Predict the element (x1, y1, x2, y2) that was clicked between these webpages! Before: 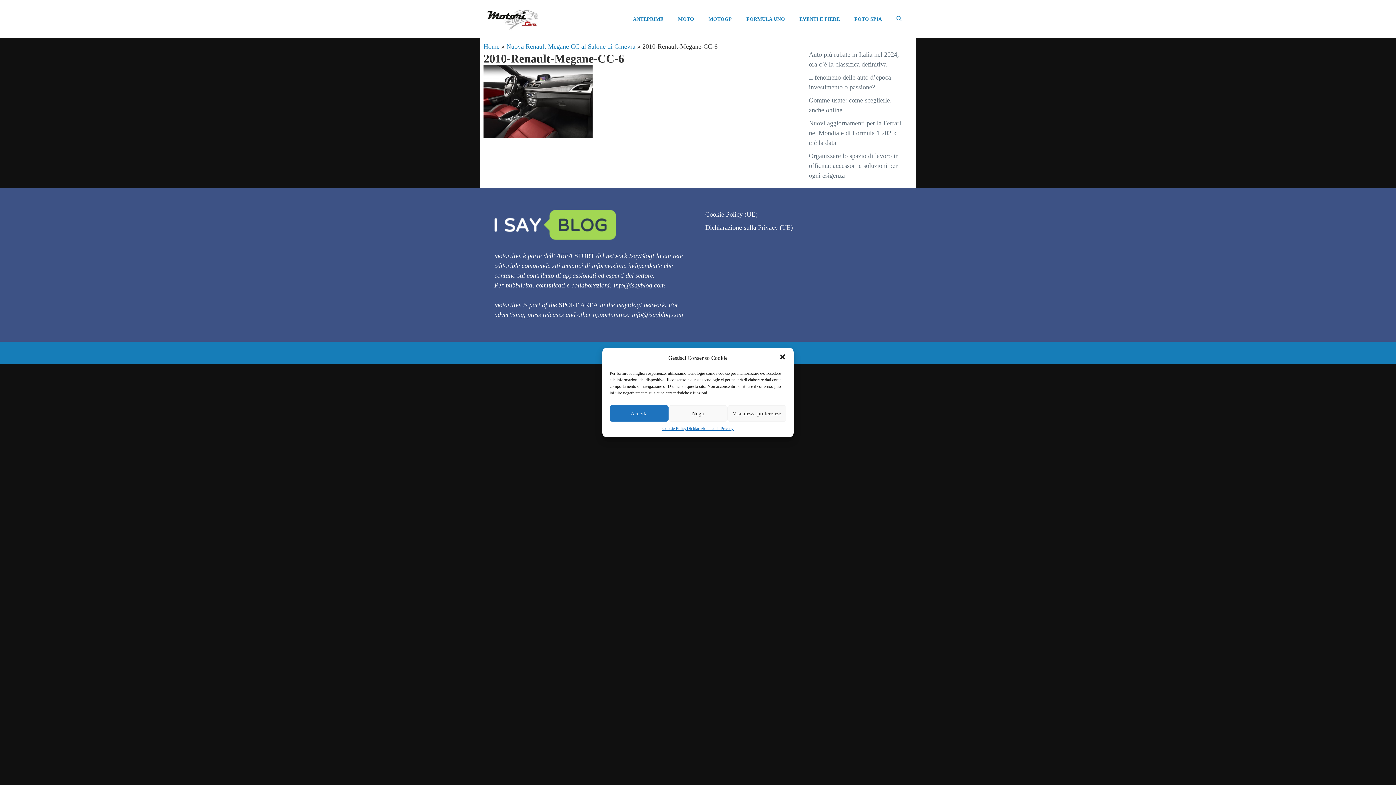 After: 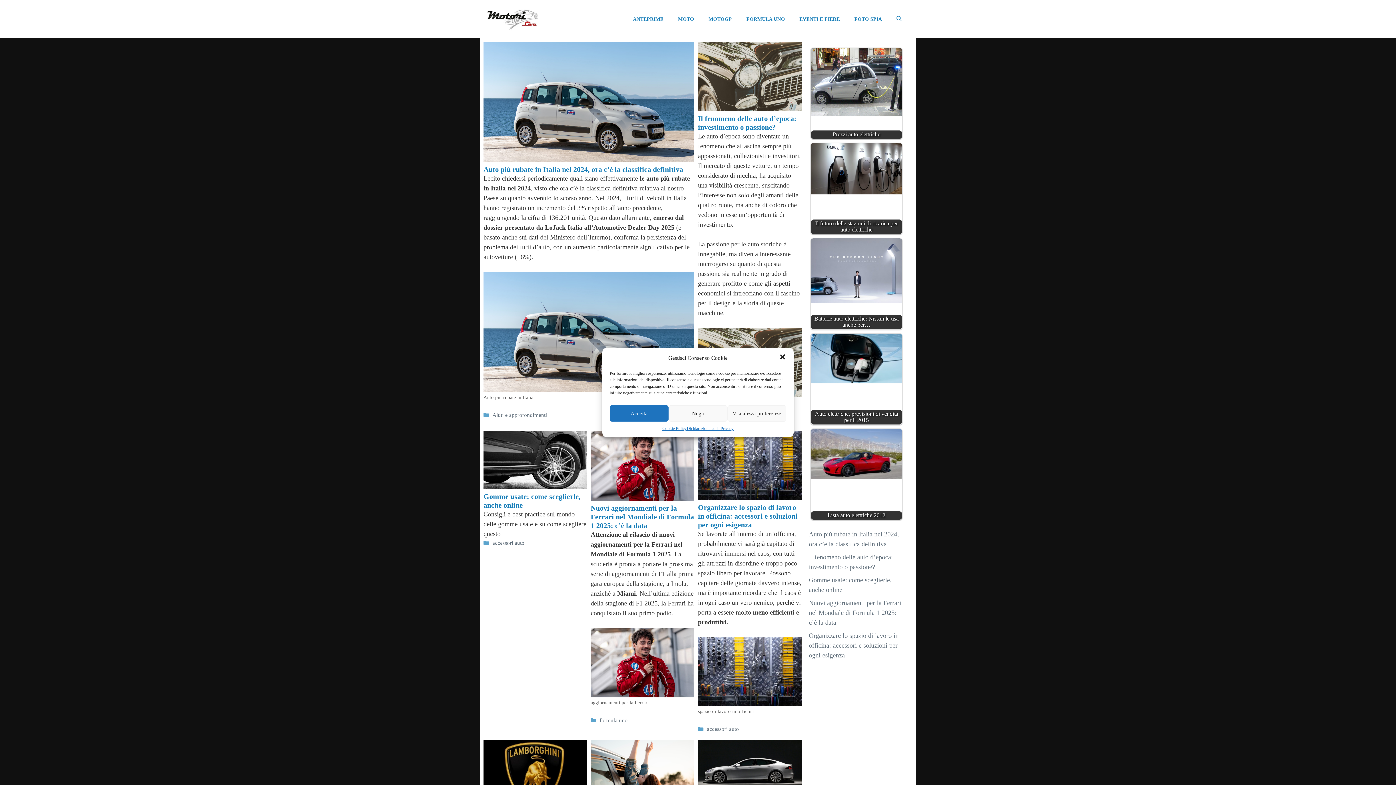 Action: label: Home bbox: (483, 43, 499, 50)